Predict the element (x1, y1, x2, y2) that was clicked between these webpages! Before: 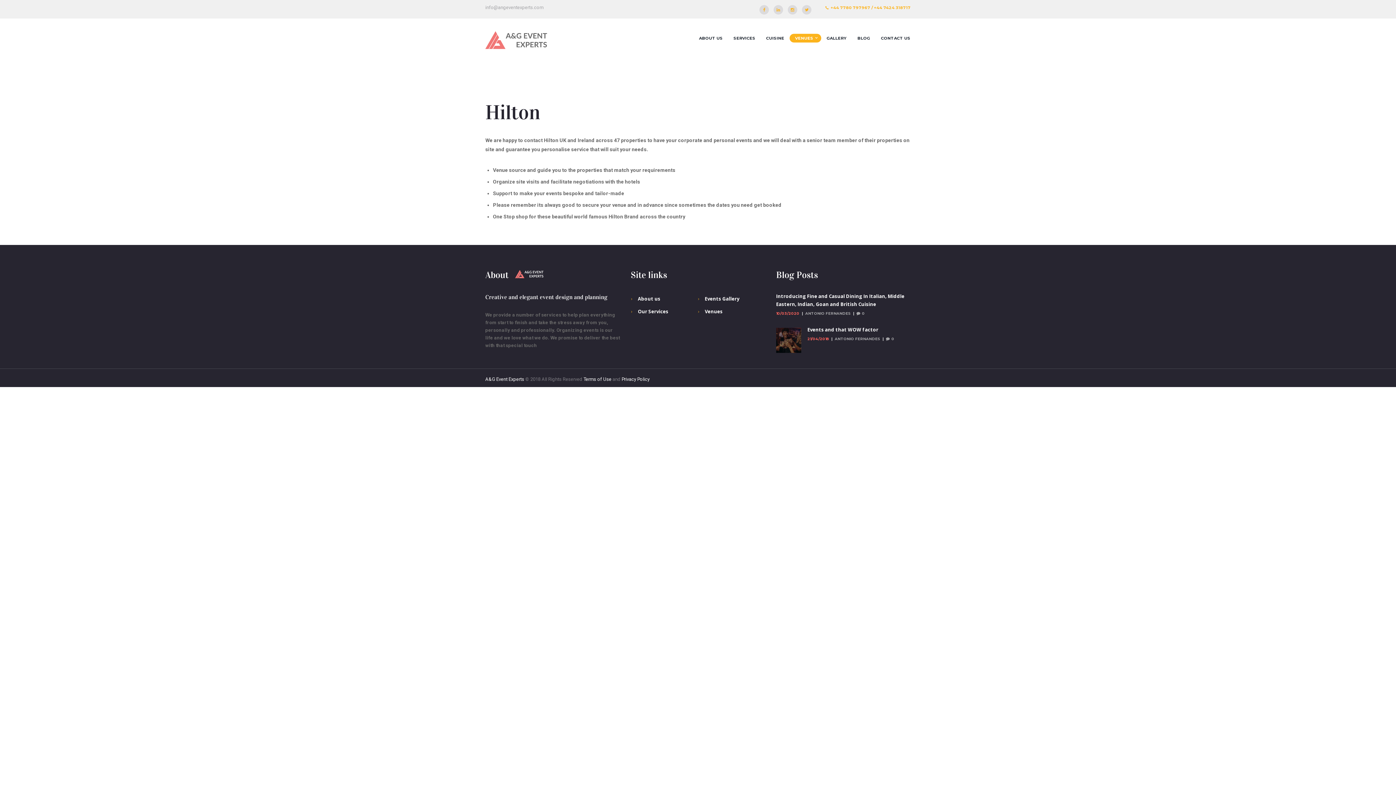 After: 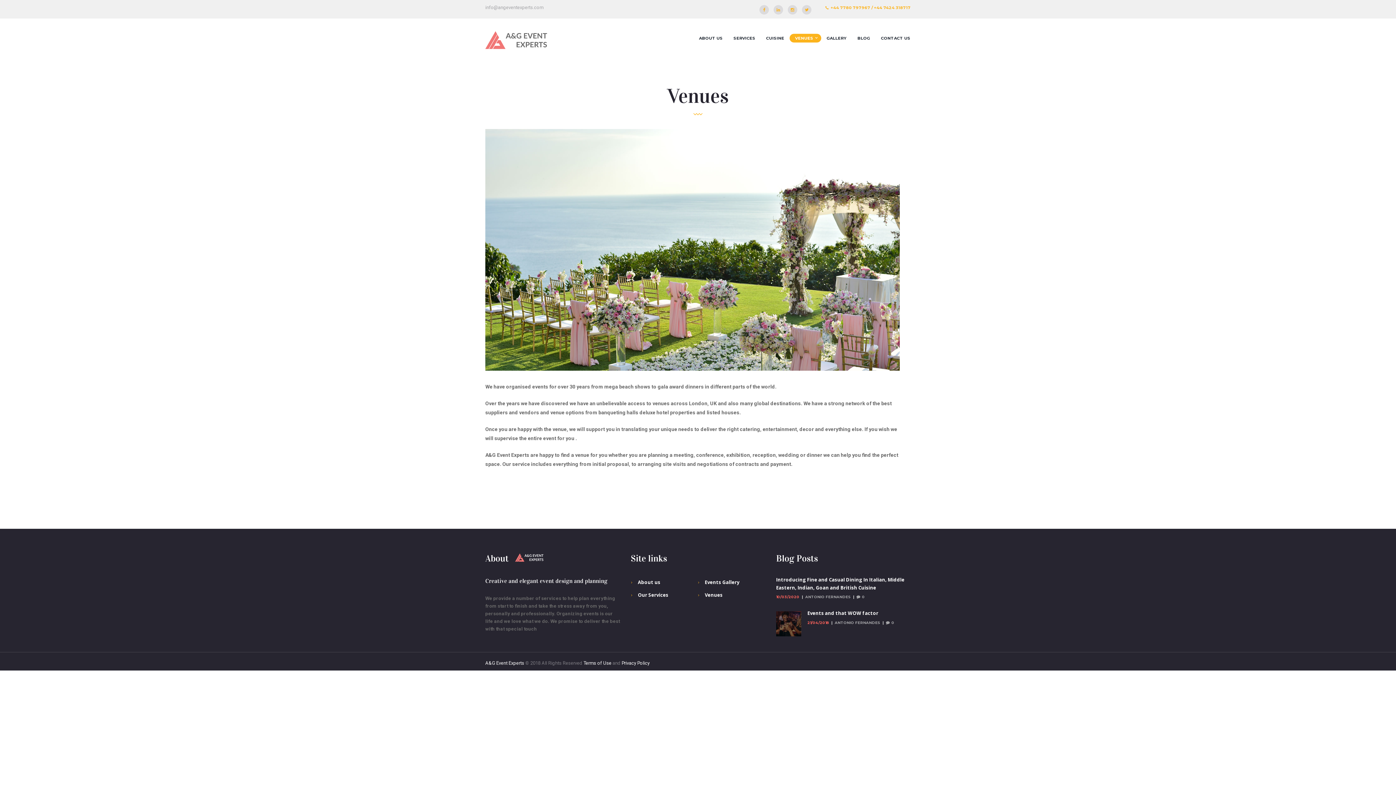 Action: bbox: (705, 308, 722, 314) label: Venues